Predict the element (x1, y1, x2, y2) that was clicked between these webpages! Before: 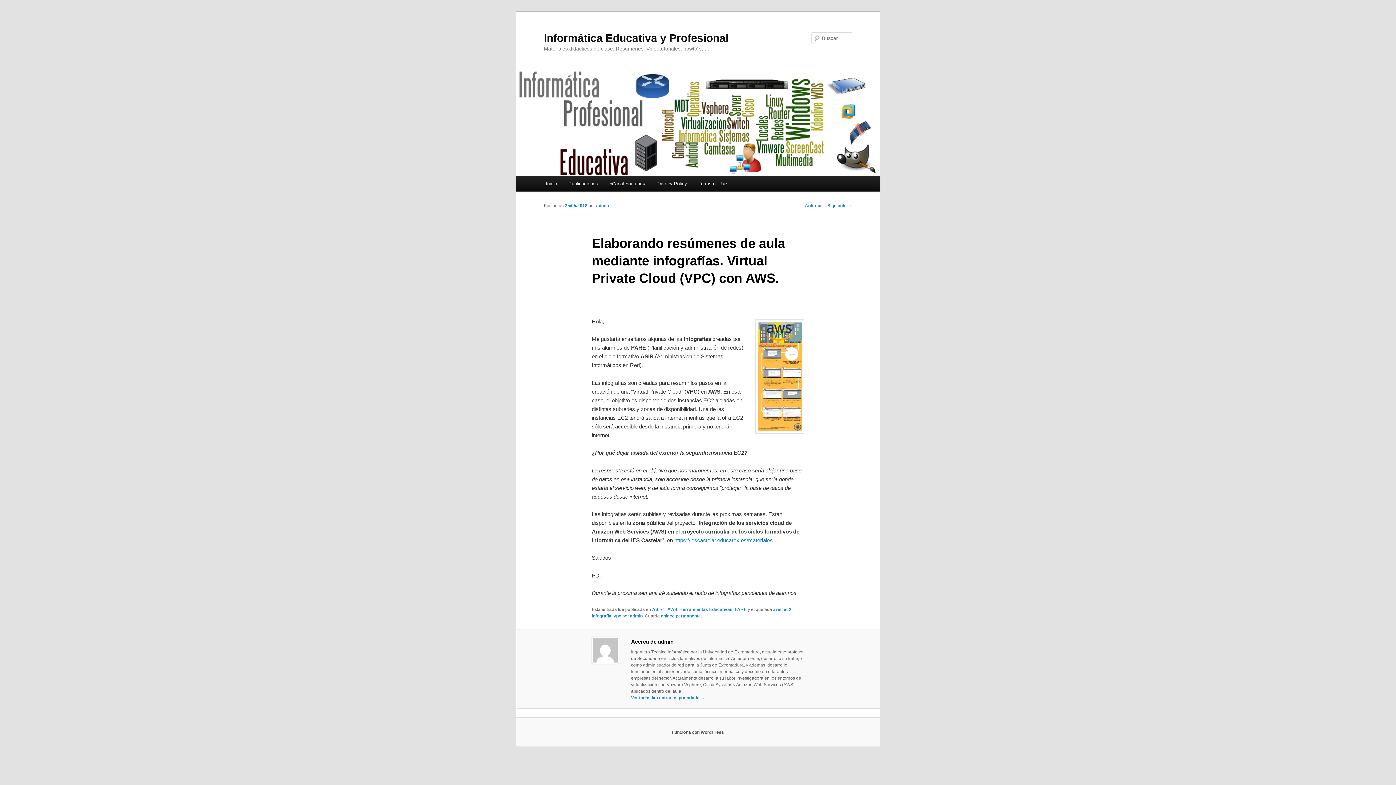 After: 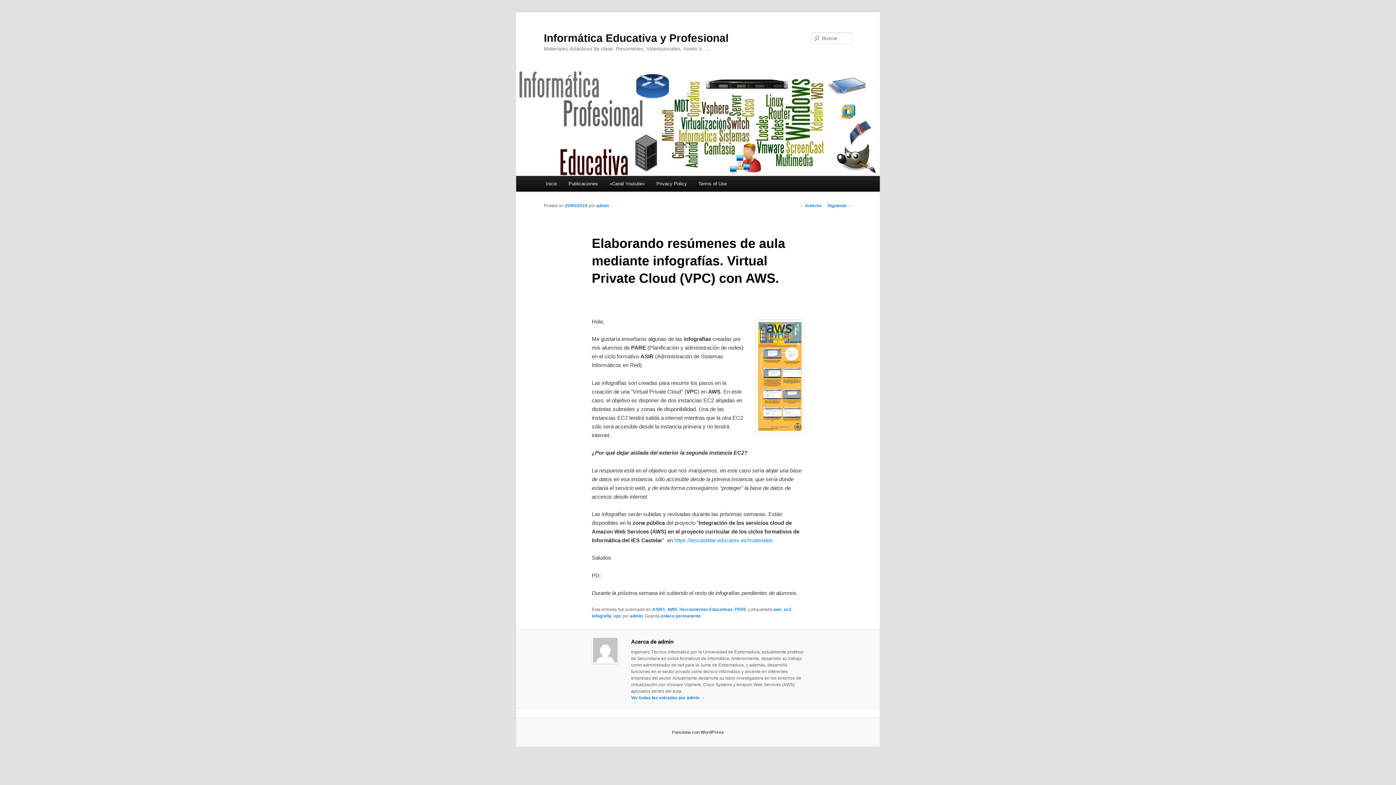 Action: label: enlace permanente bbox: (661, 613, 701, 619)